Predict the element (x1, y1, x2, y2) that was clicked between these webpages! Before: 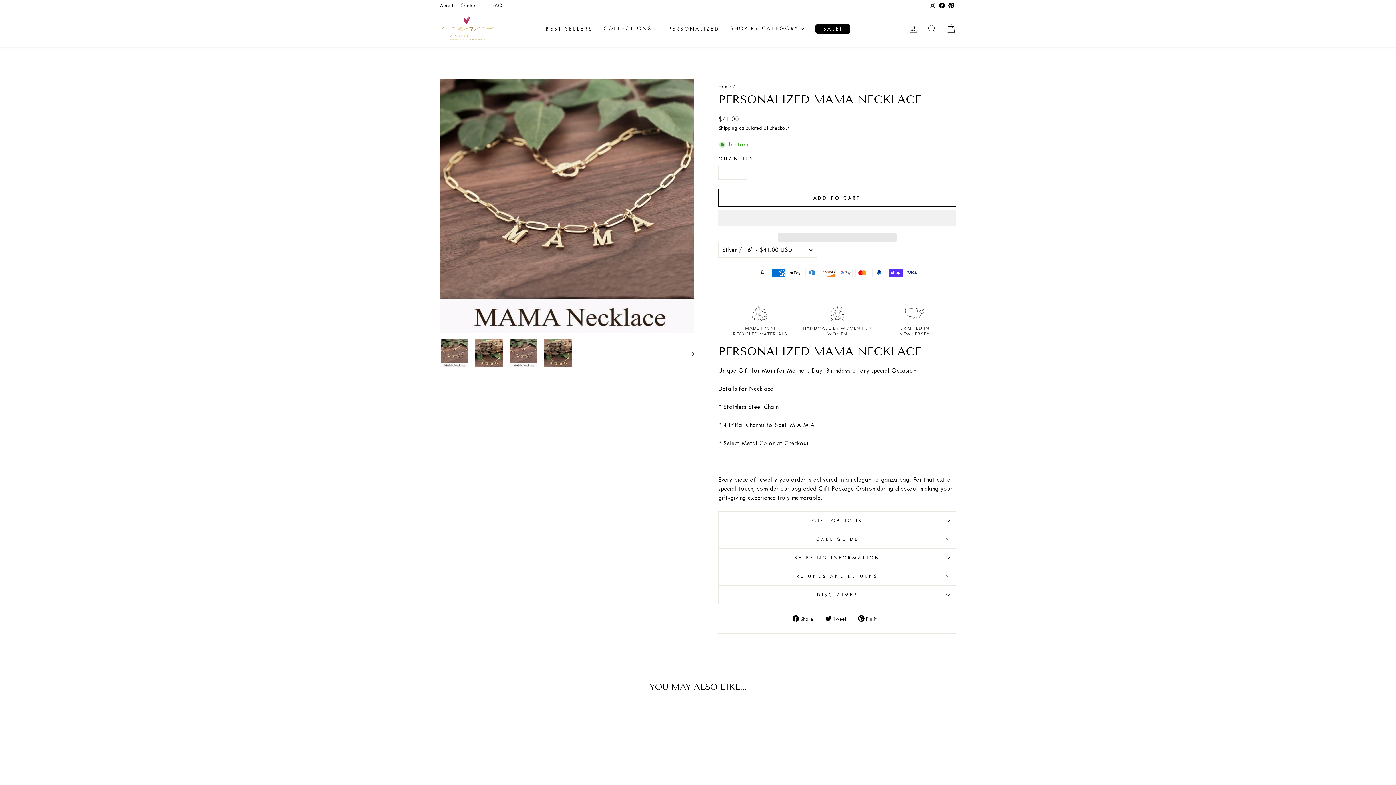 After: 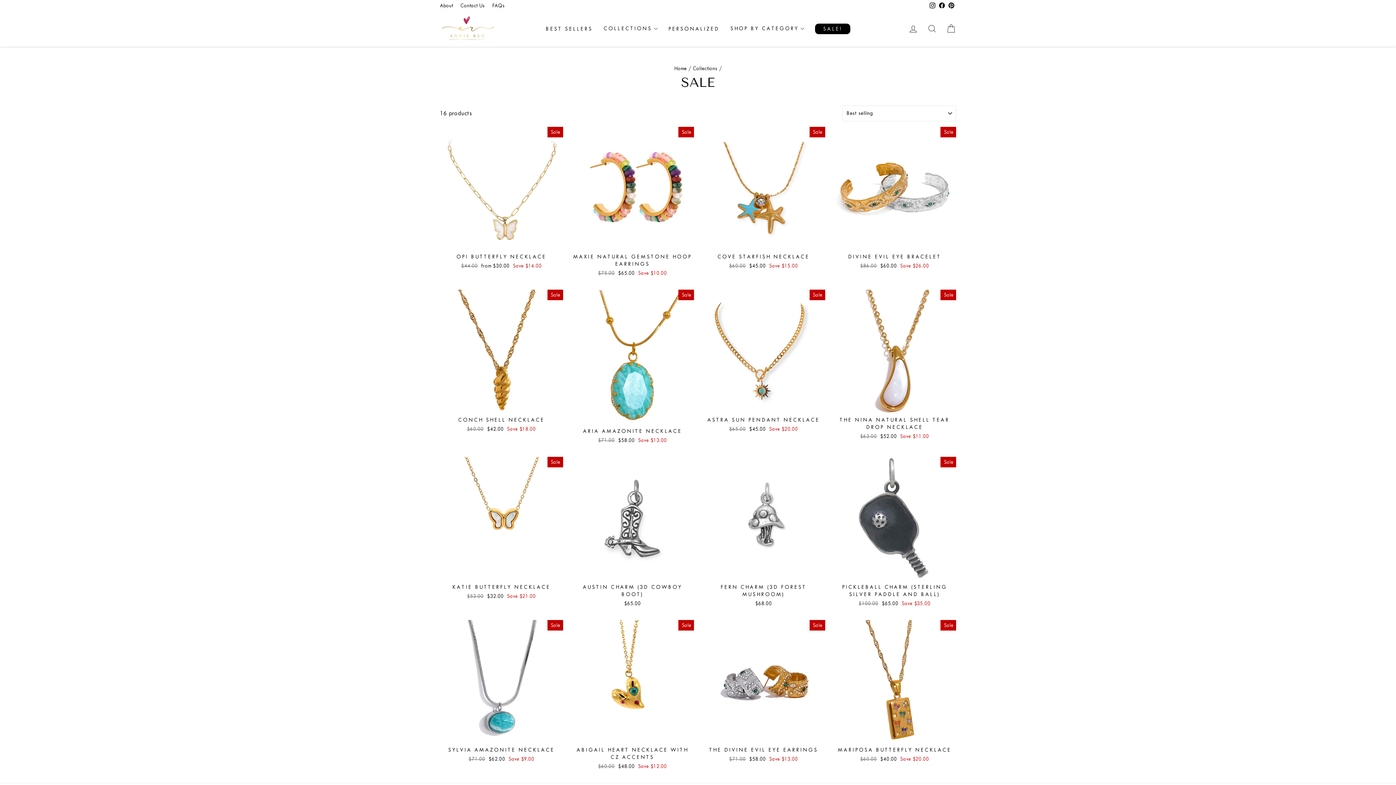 Action: bbox: (809, 22, 856, 35) label: SALE!